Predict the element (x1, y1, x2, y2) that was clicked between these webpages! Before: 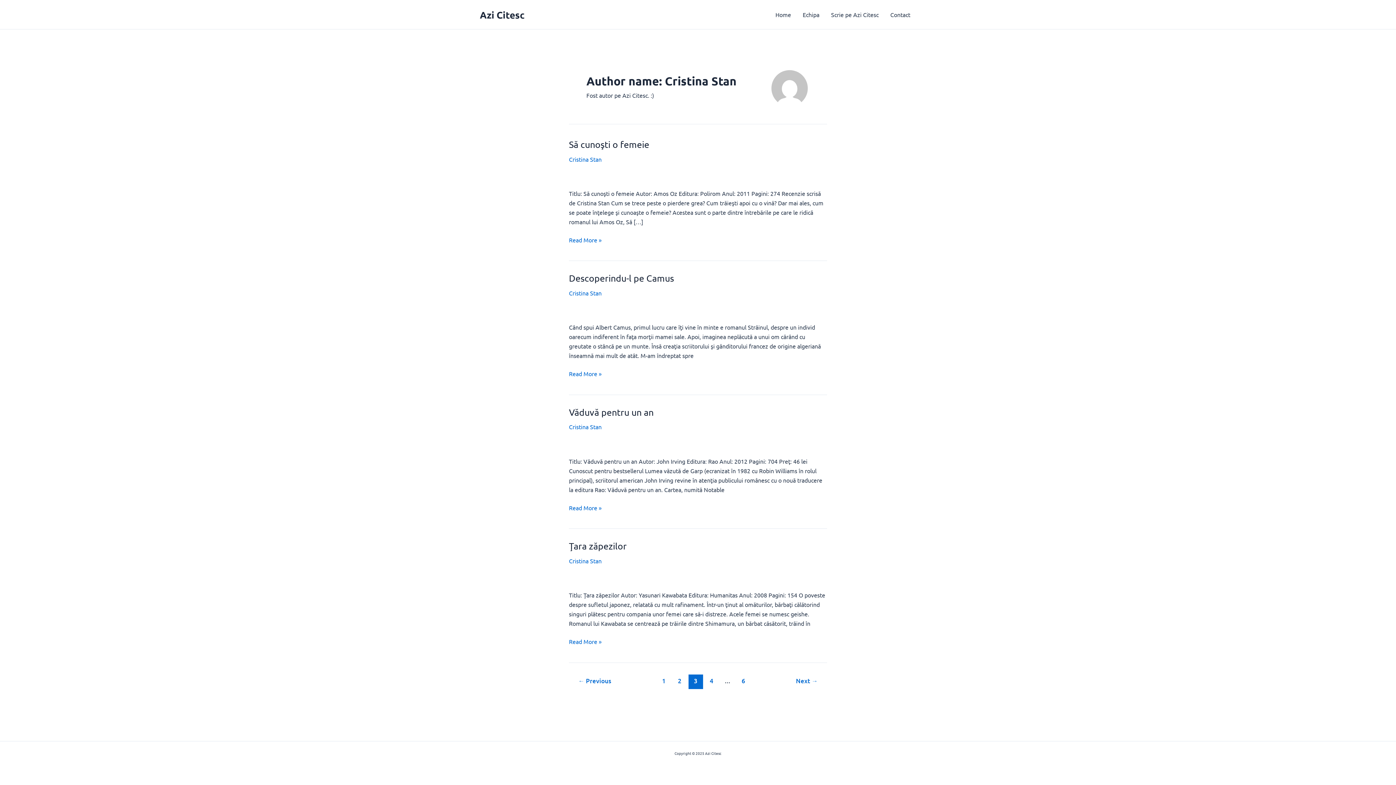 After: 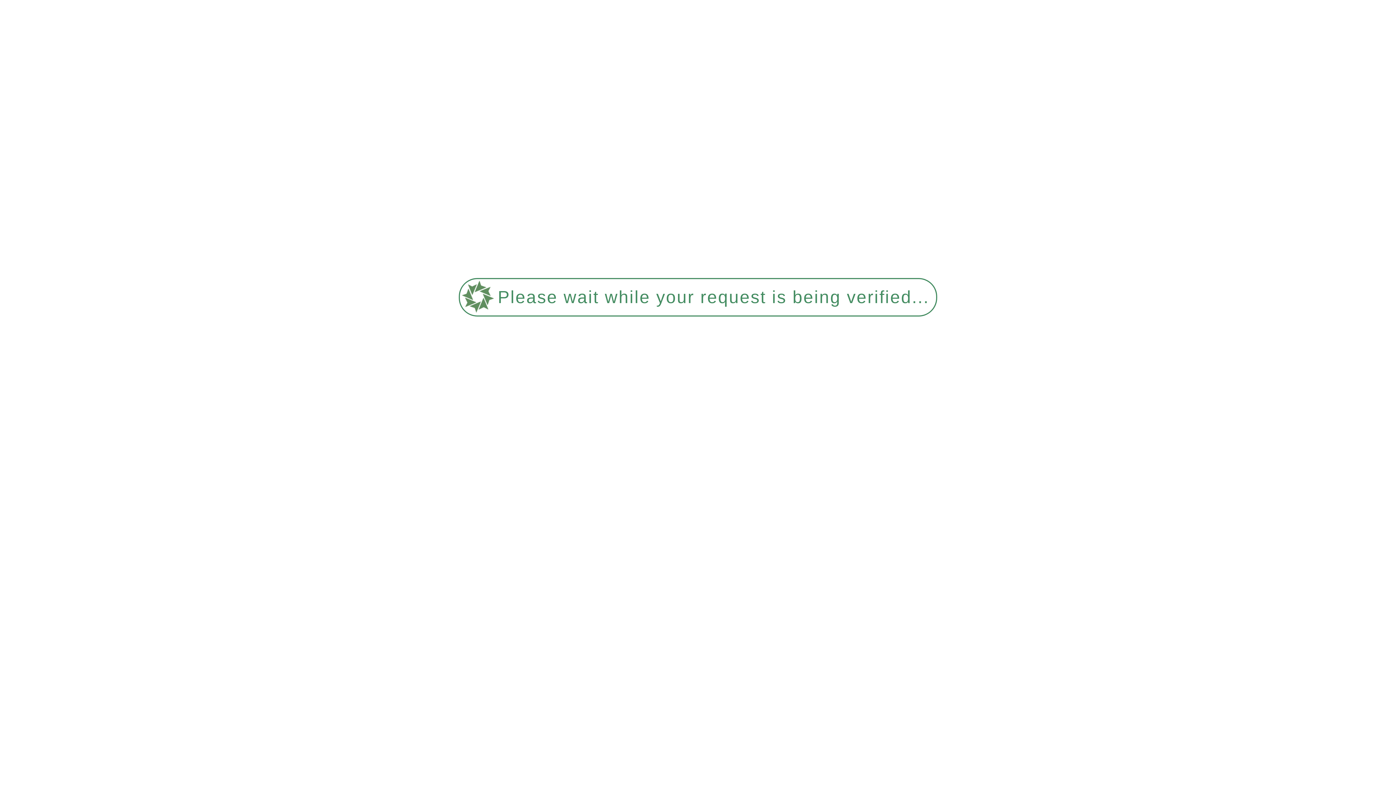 Action: label: Echipa bbox: (797, 0, 825, 29)